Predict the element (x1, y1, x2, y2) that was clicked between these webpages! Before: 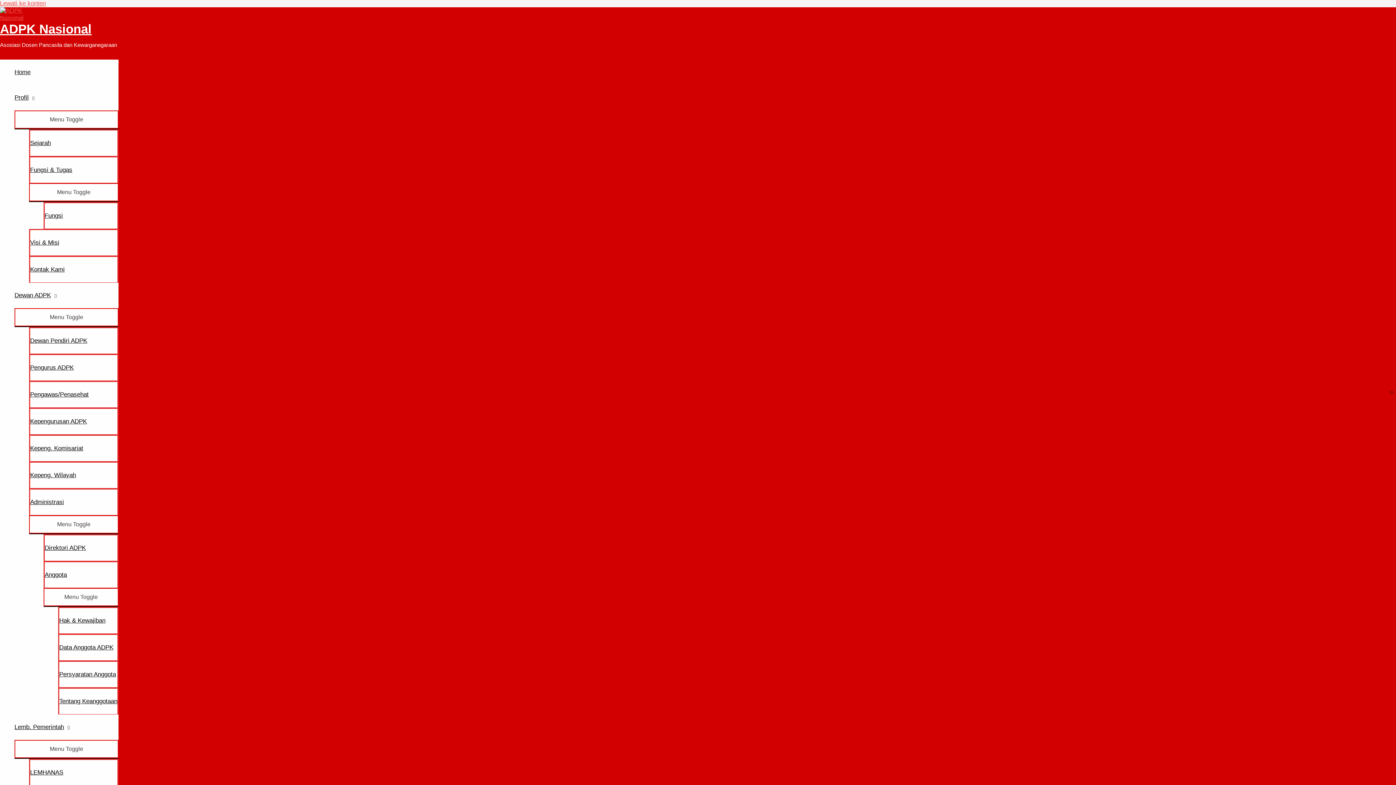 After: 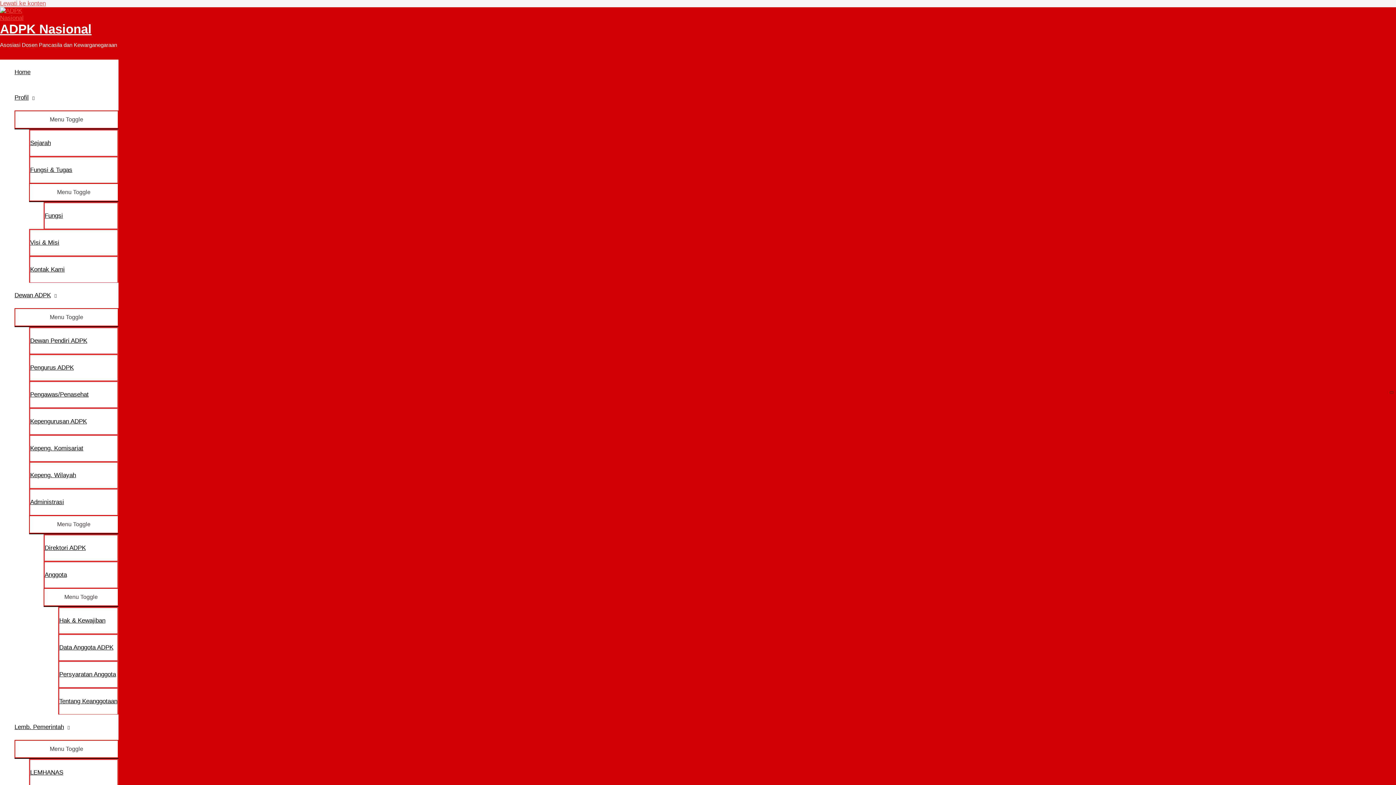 Action: label: Sejarah bbox: (29, 129, 118, 156)